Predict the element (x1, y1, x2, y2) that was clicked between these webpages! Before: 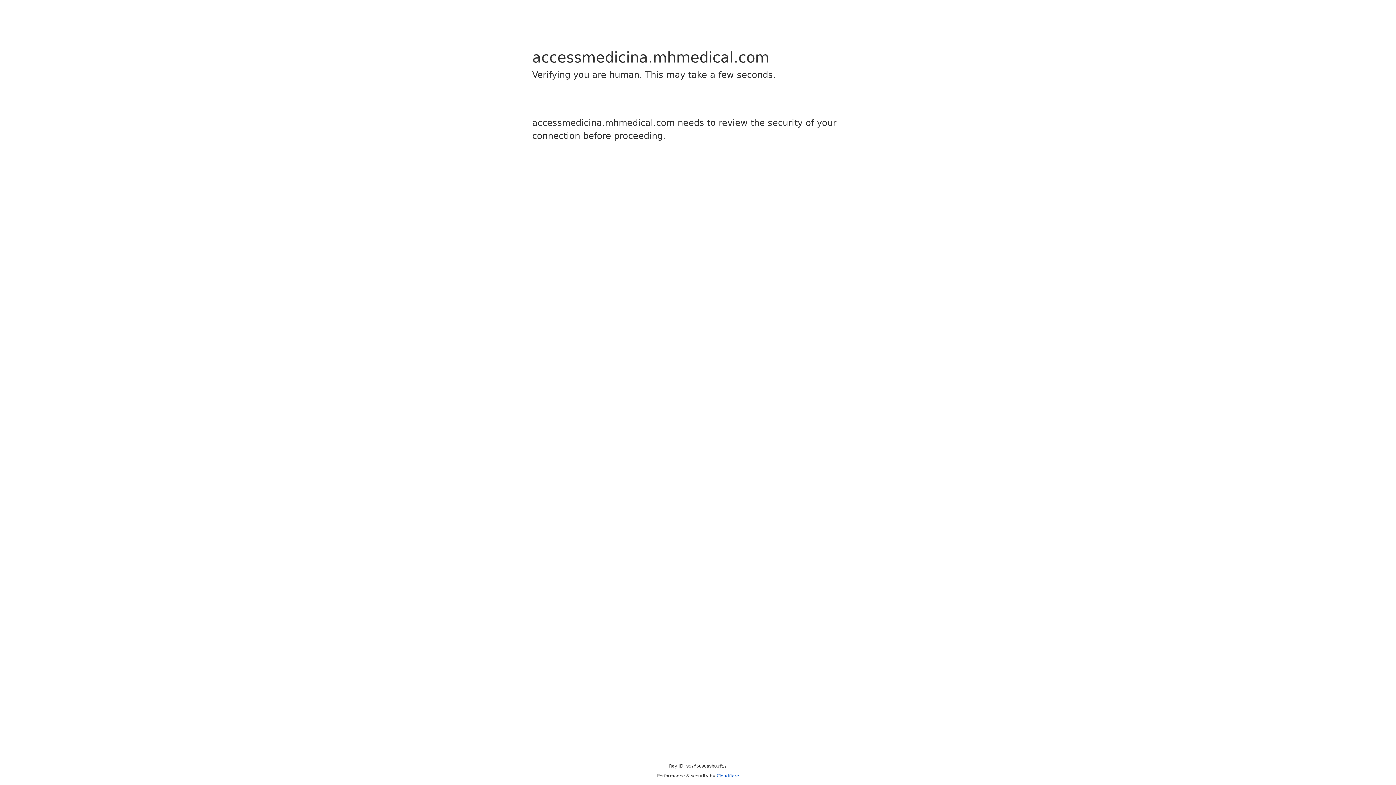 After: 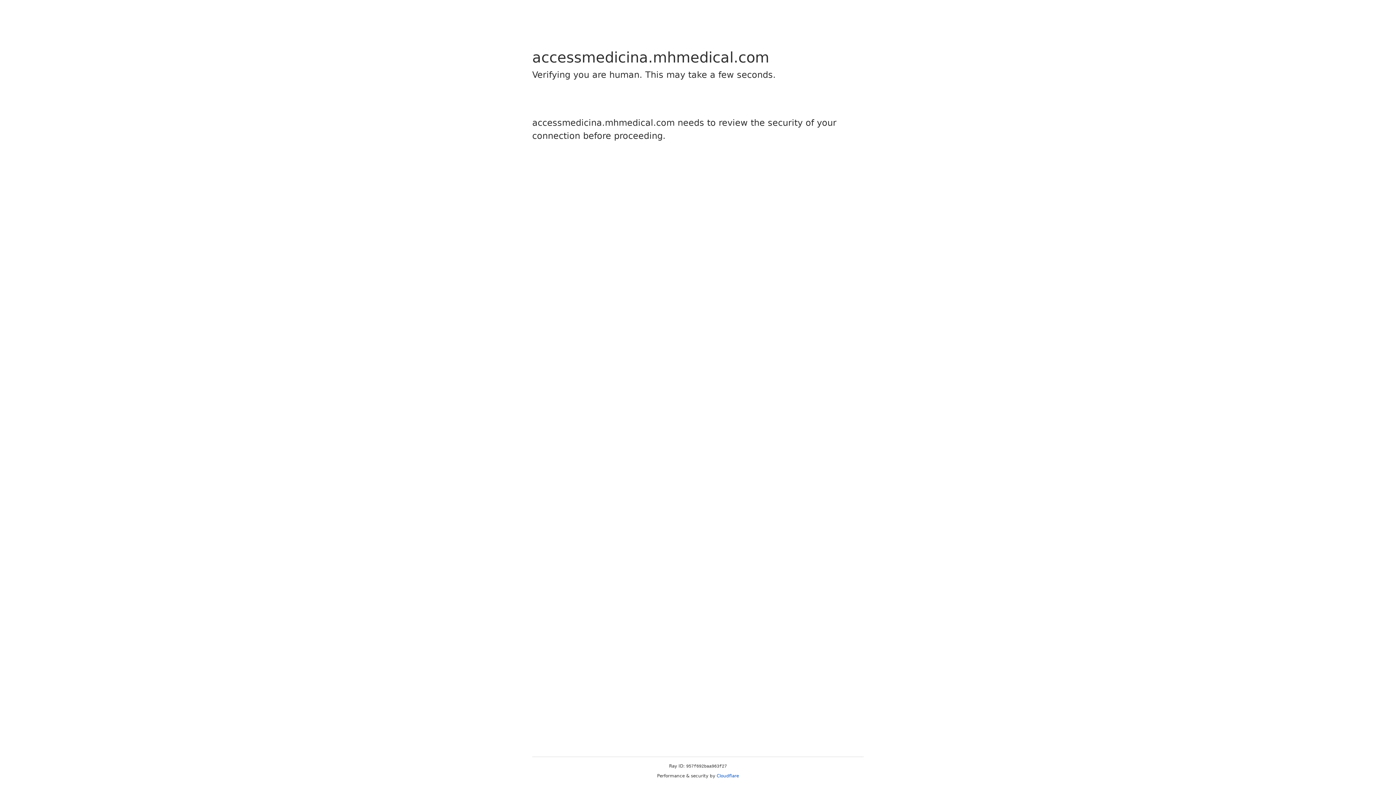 Action: label: Cloudflare bbox: (716, 773, 739, 778)